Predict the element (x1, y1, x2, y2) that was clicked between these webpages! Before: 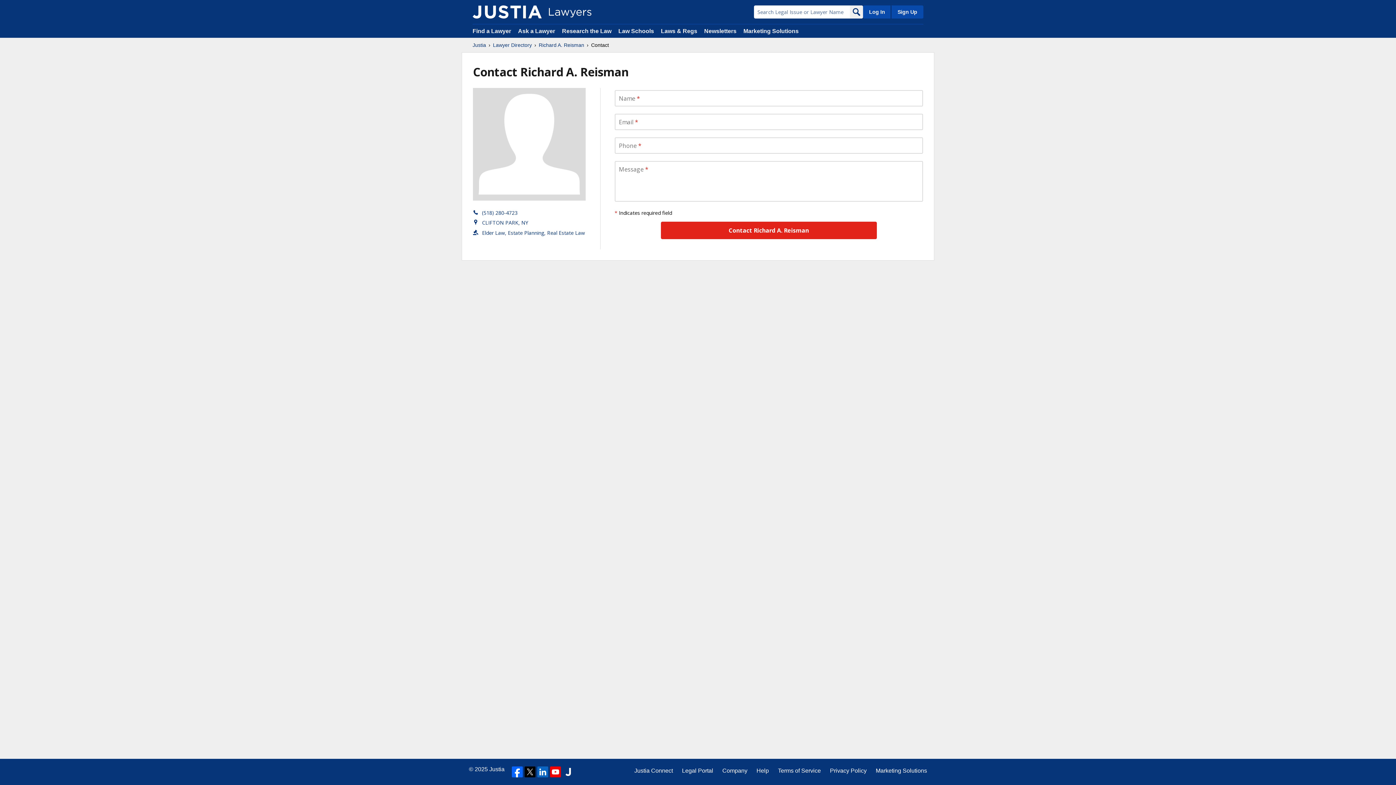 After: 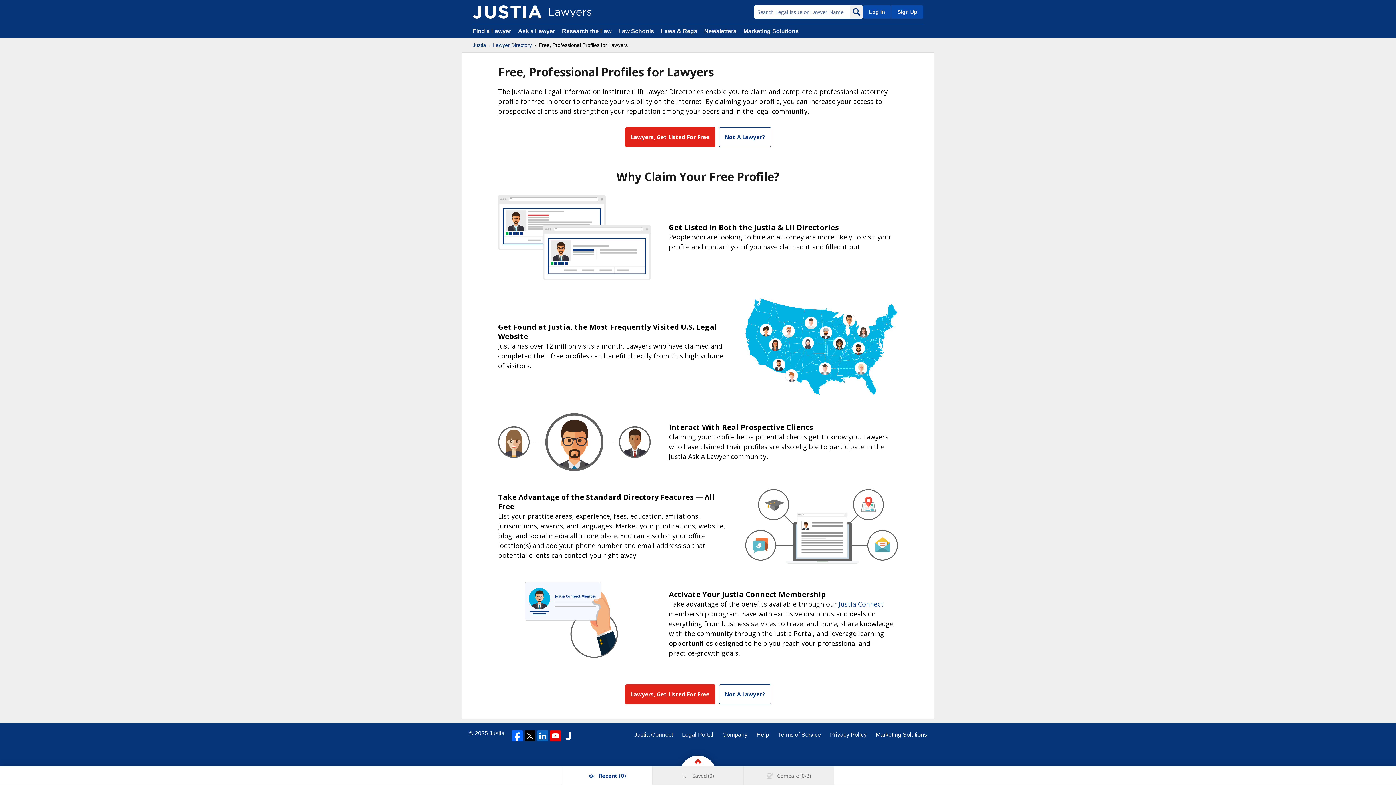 Action: label: Sign Up bbox: (890, 5, 923, 18)